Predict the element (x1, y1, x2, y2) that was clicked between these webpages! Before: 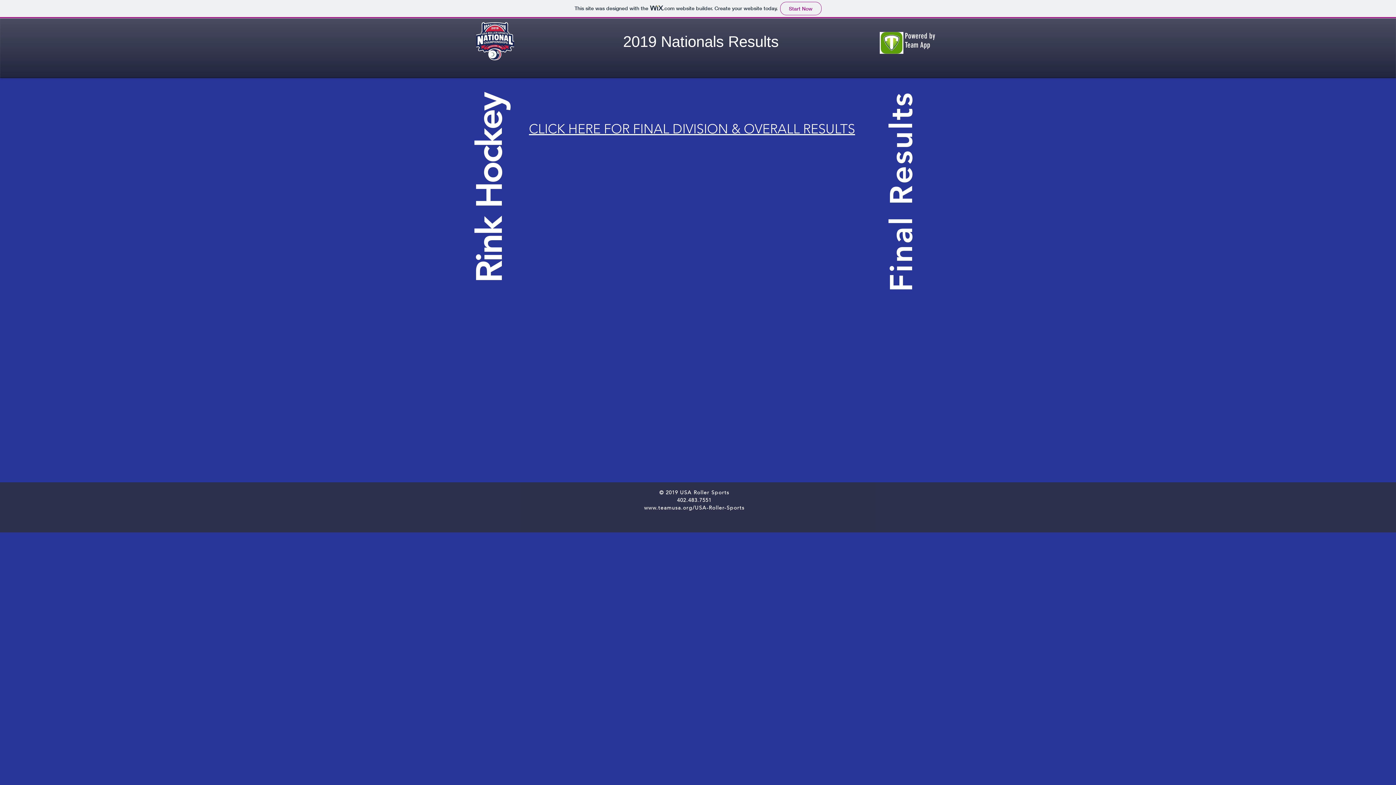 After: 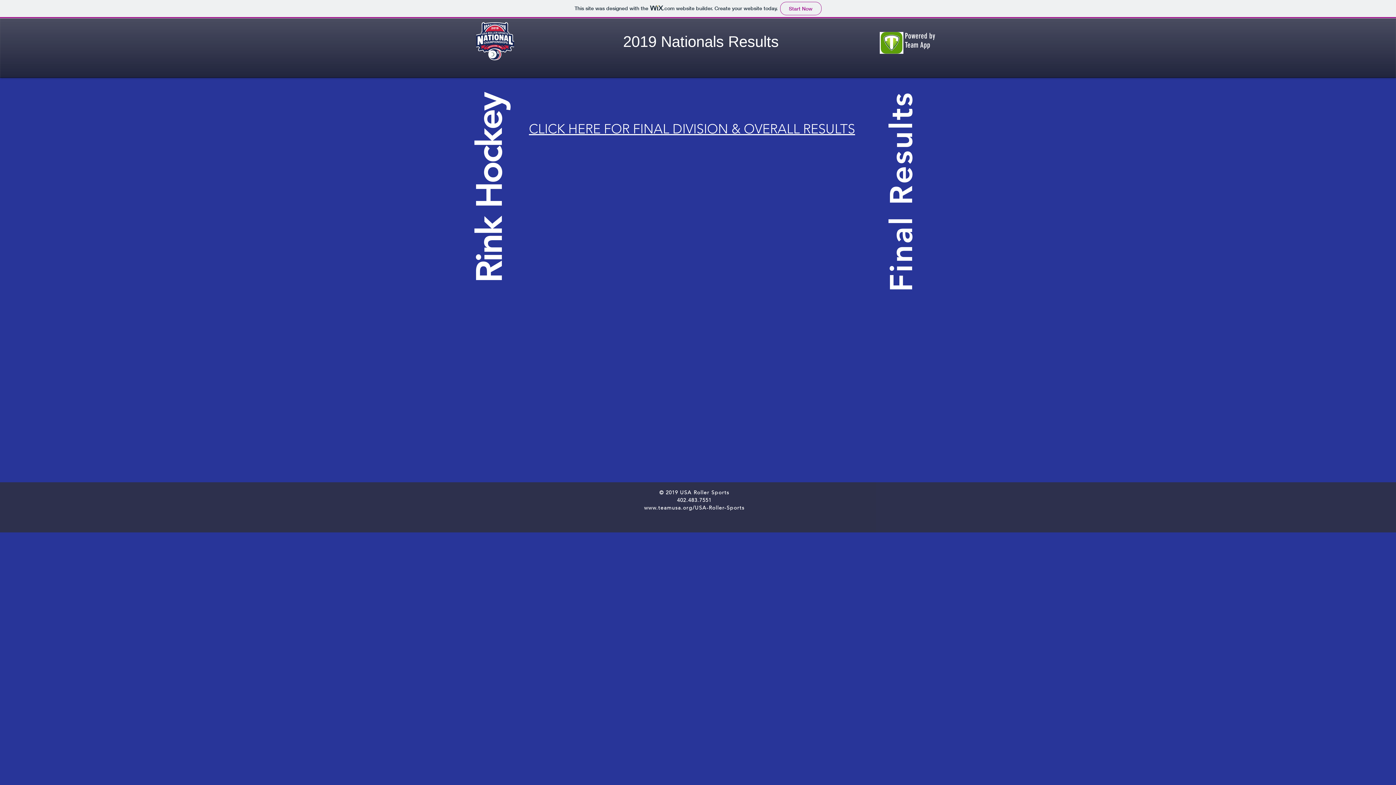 Action: label: CLICK HERE FOR FINAL DIVISION & OVERALL RESULTS bbox: (529, 121, 855, 136)